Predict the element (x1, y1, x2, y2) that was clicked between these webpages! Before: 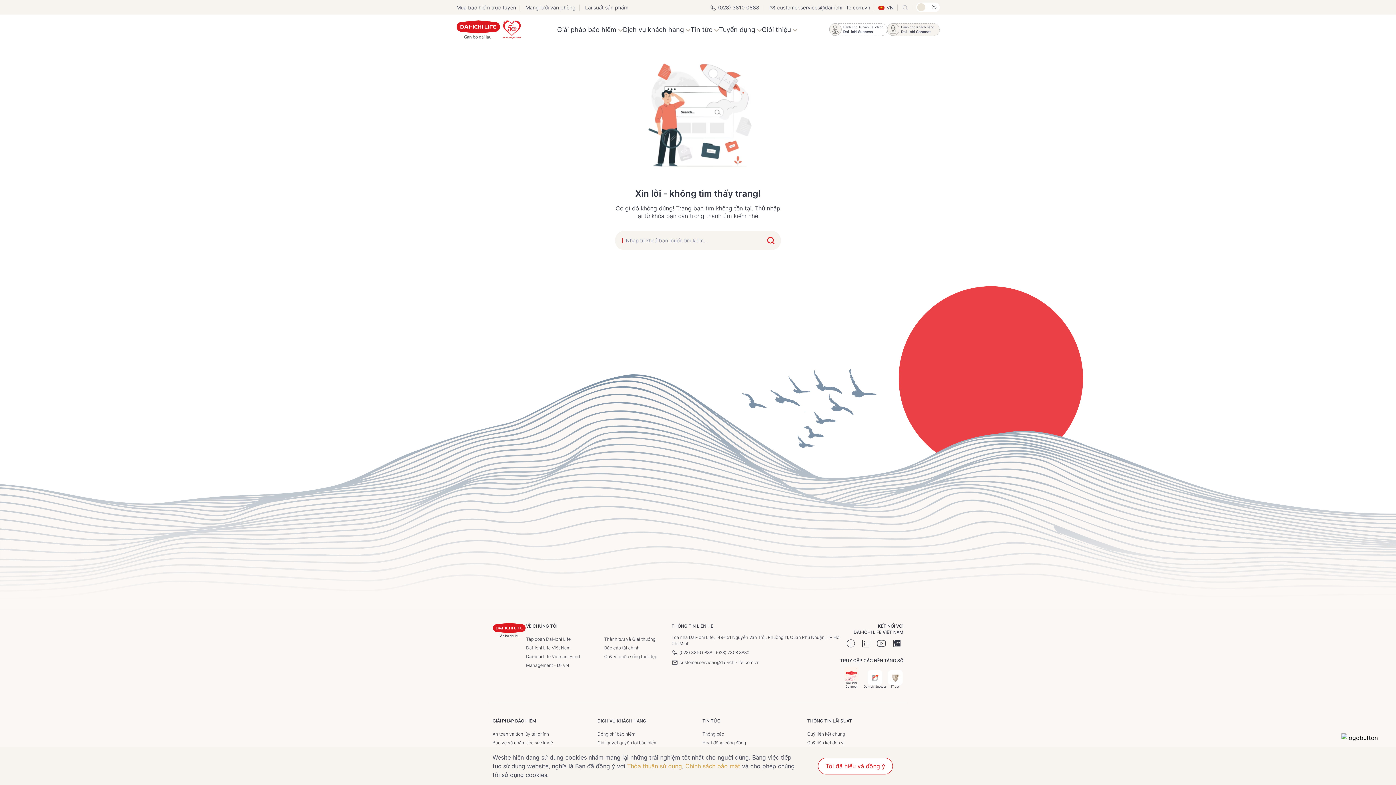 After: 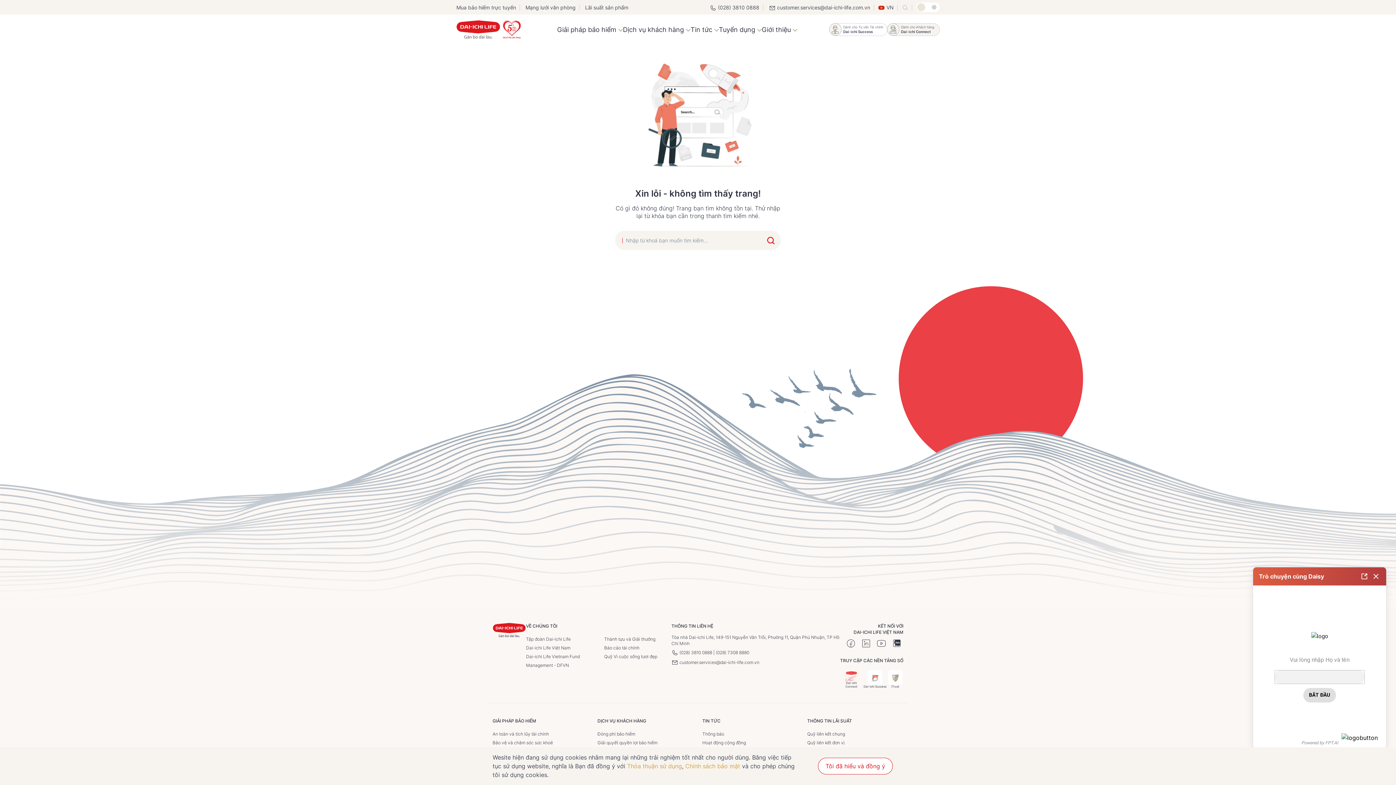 Action: bbox: (1340, 721, 1380, 761)